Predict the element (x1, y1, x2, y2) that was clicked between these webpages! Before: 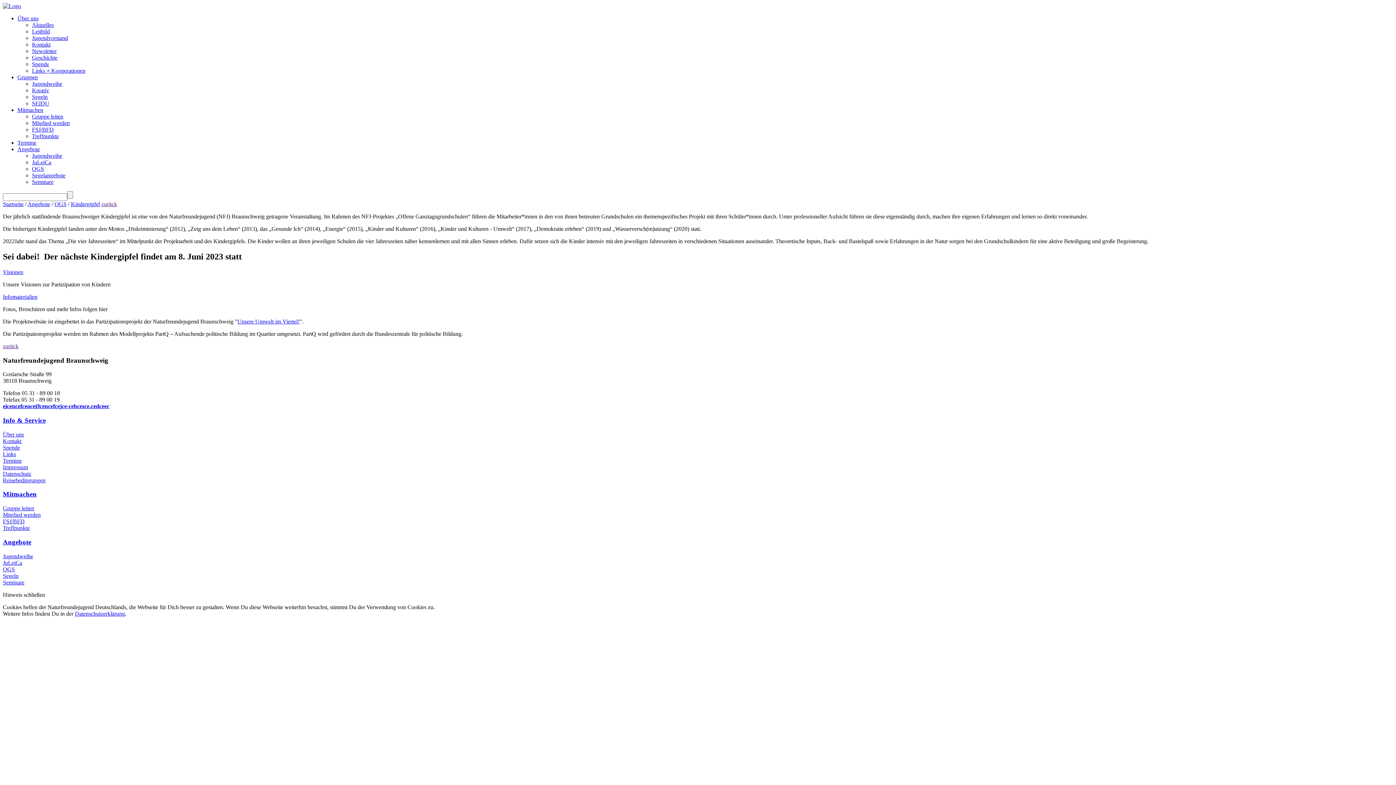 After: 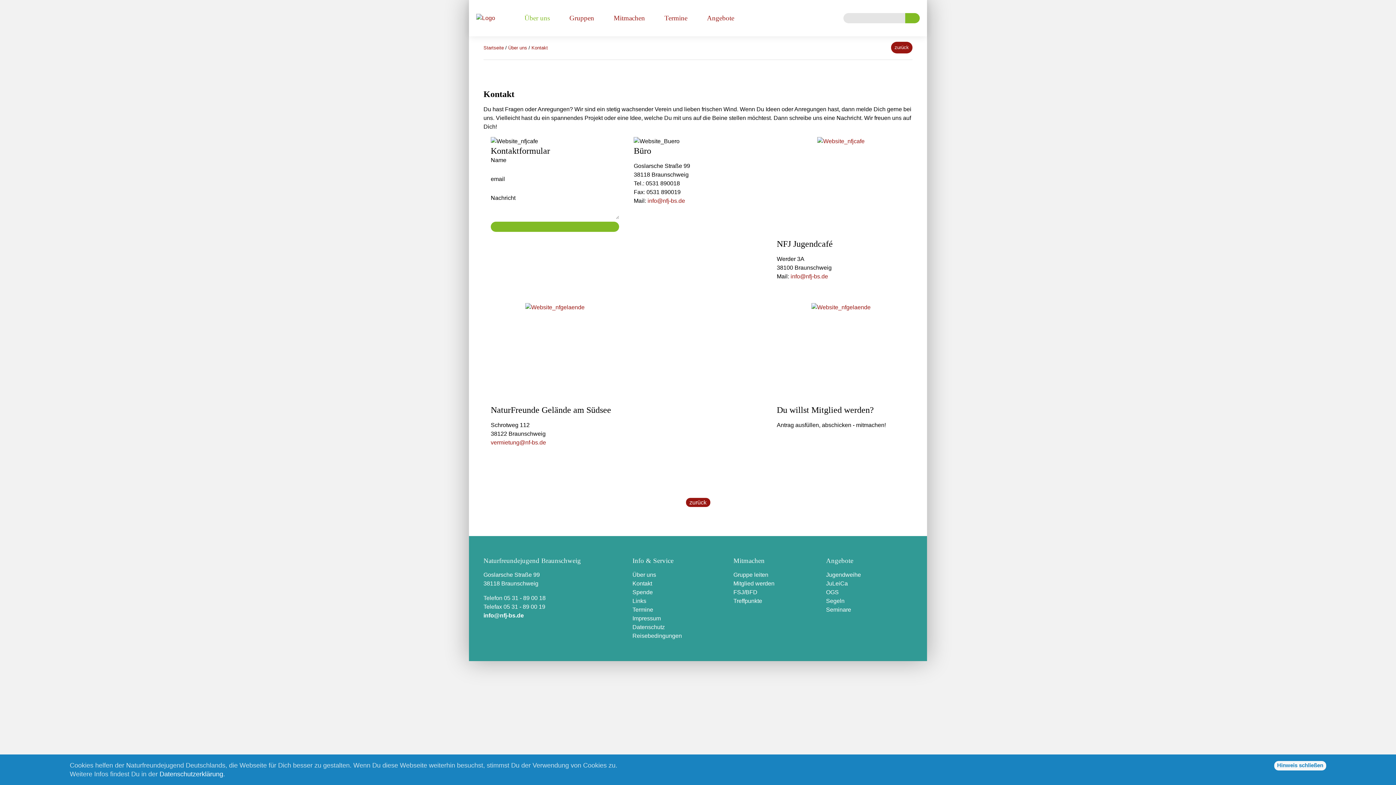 Action: label: Kontakt bbox: (2, 438, 21, 444)